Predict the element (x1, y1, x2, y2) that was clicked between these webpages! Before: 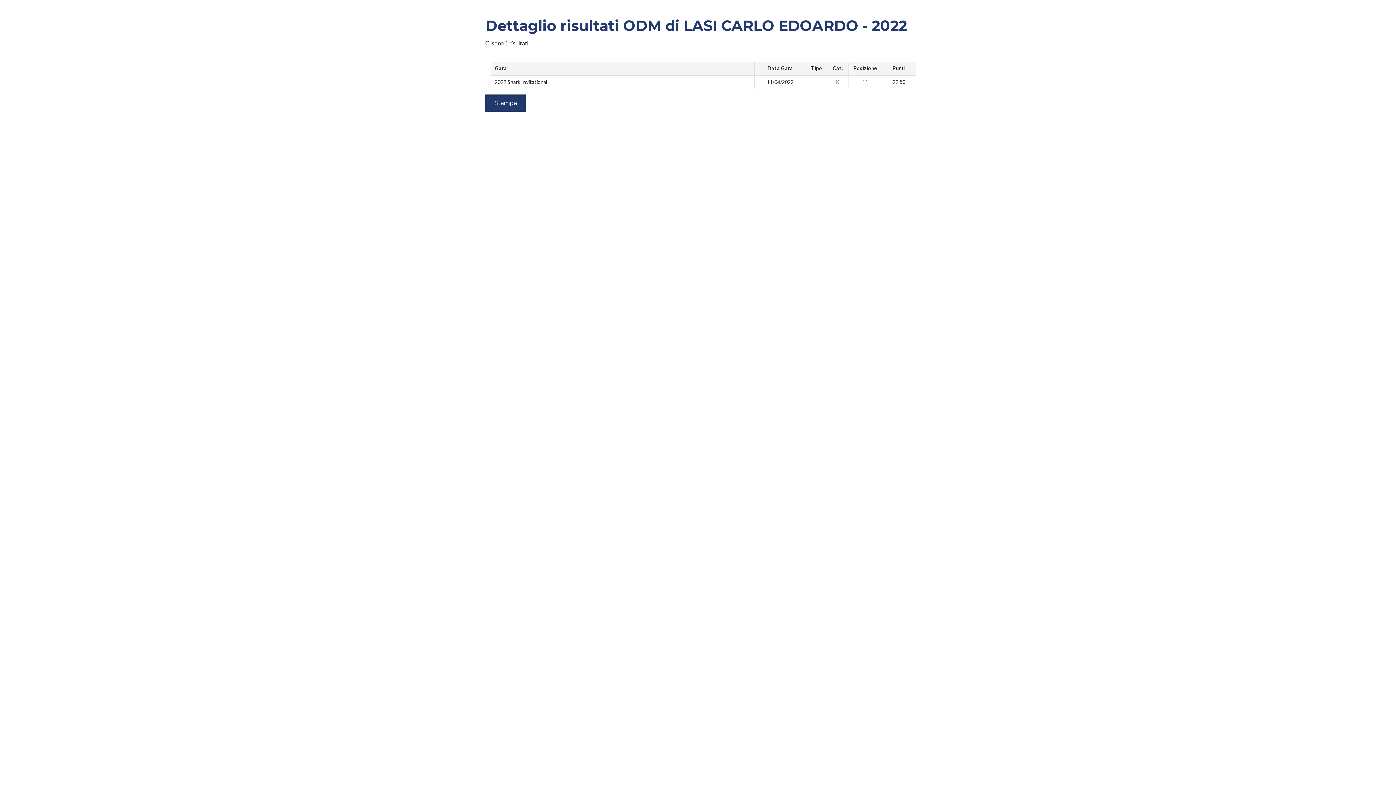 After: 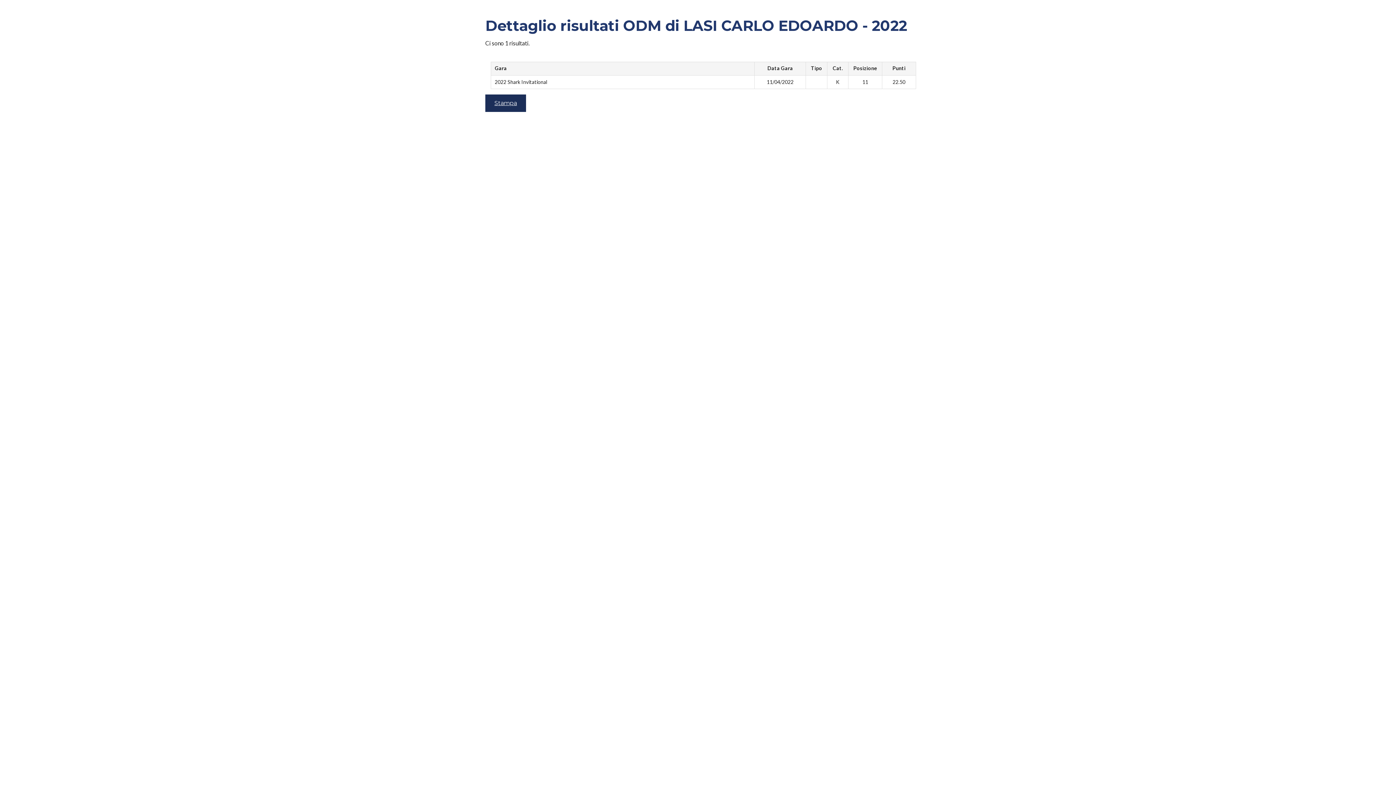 Action: bbox: (485, 94, 526, 112) label: Stampa